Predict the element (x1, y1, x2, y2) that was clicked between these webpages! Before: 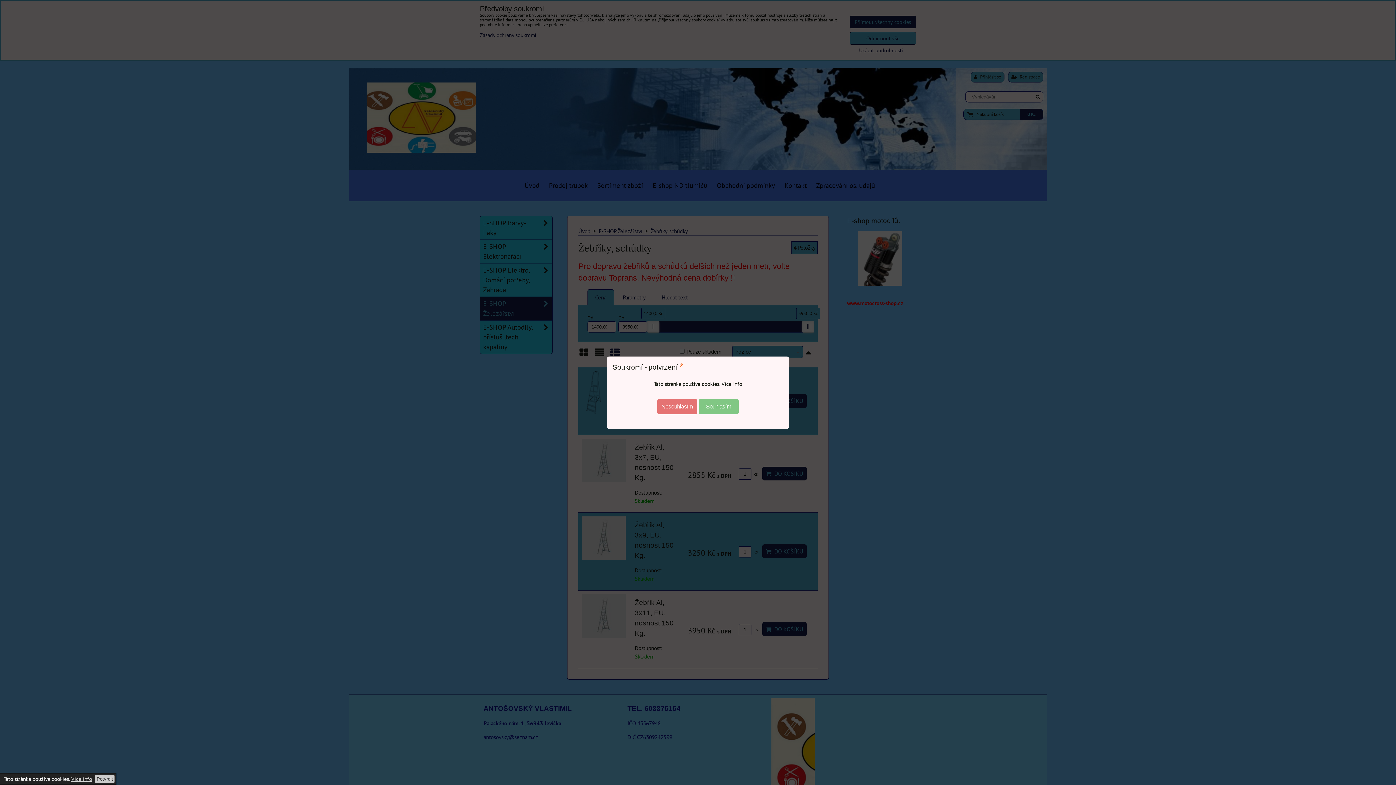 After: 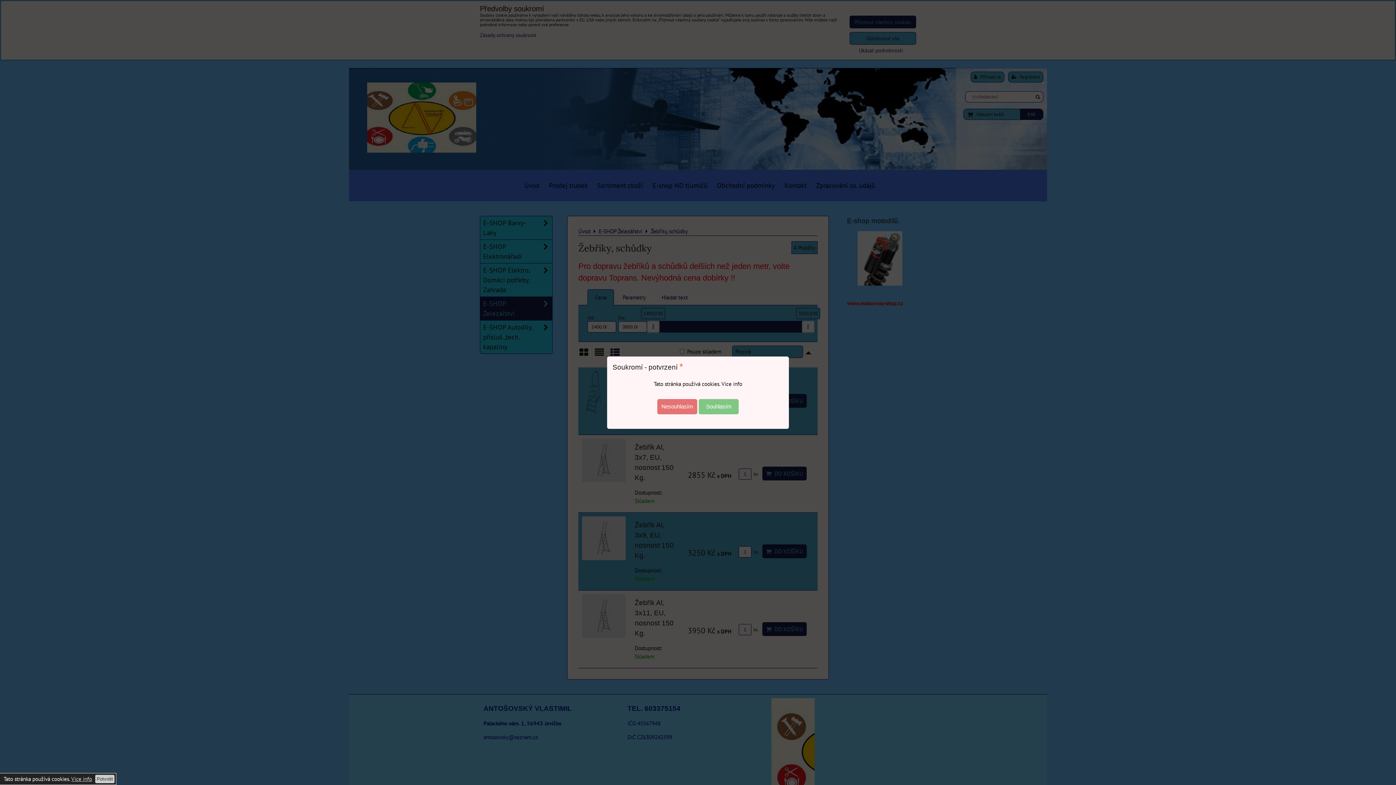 Action: bbox: (71, 775, 92, 782) label: Vice info